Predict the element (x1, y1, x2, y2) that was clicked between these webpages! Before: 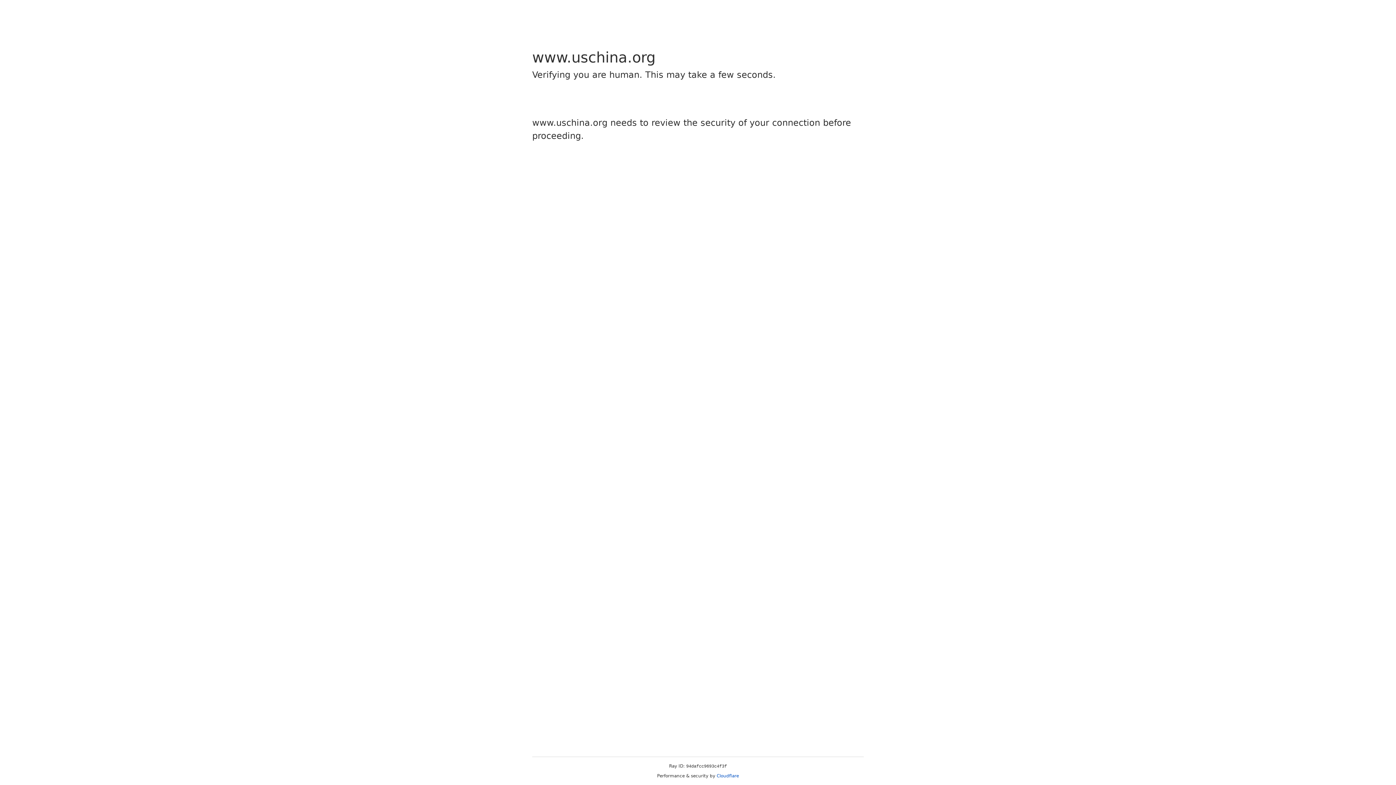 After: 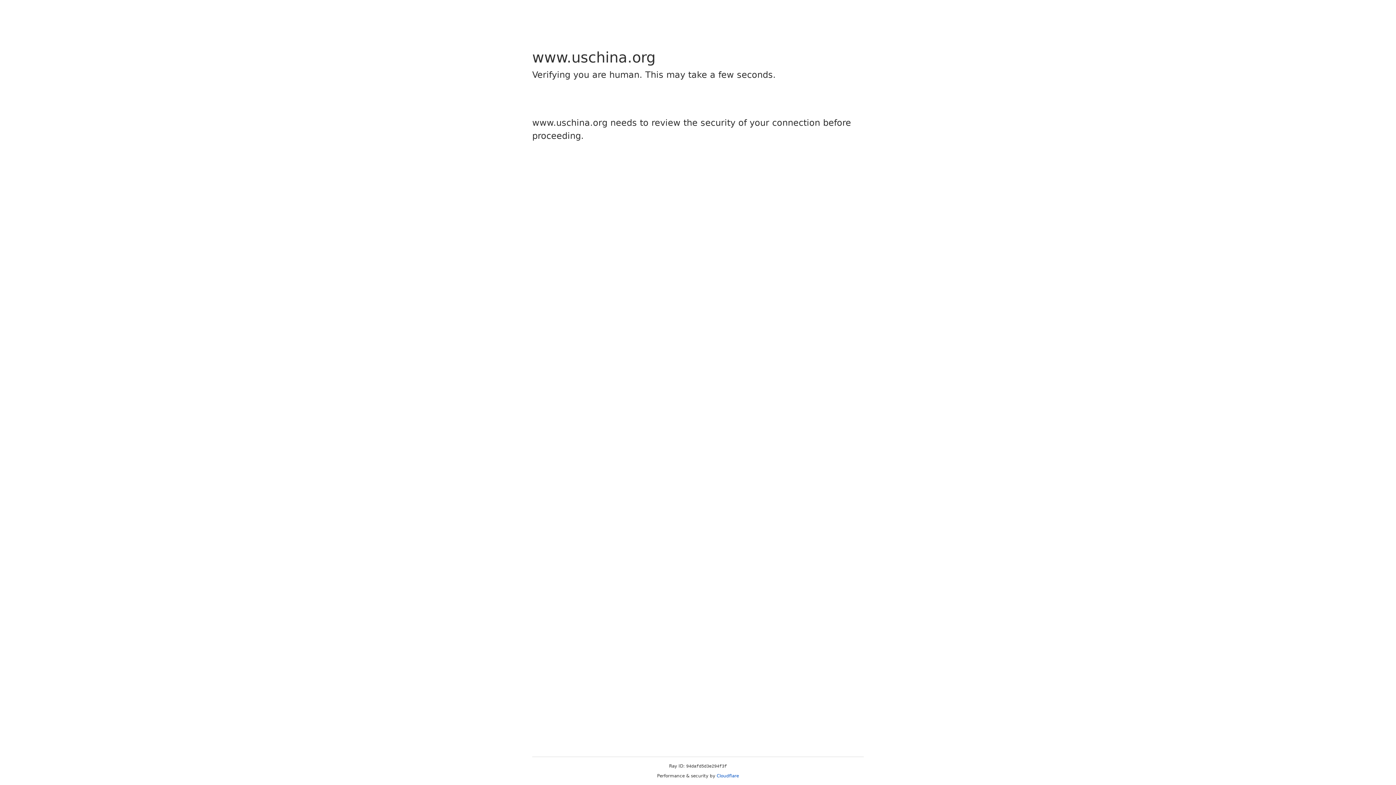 Action: bbox: (716, 773, 739, 778) label: Cloudflare